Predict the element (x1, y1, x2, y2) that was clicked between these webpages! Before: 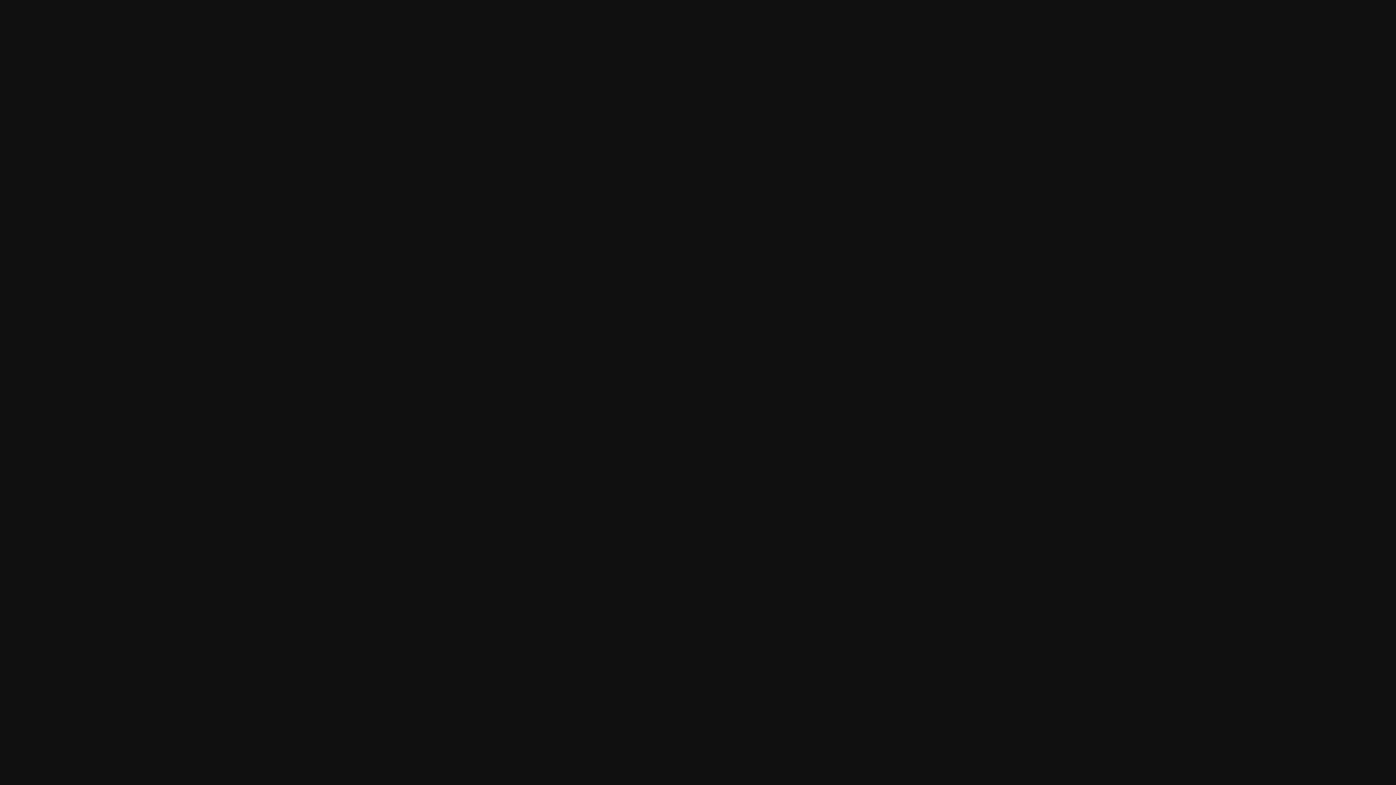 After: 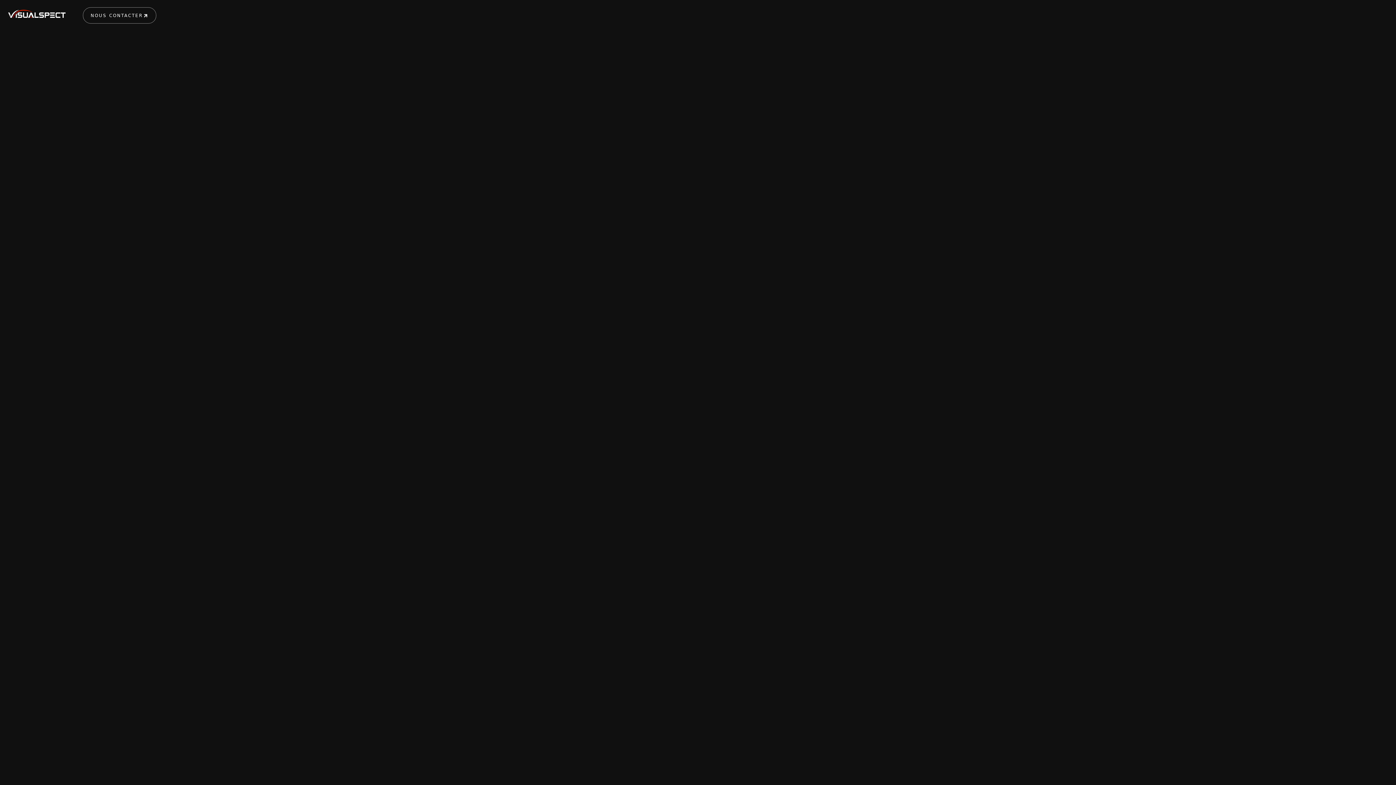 Action: bbox: (0, 0, 181, 8)